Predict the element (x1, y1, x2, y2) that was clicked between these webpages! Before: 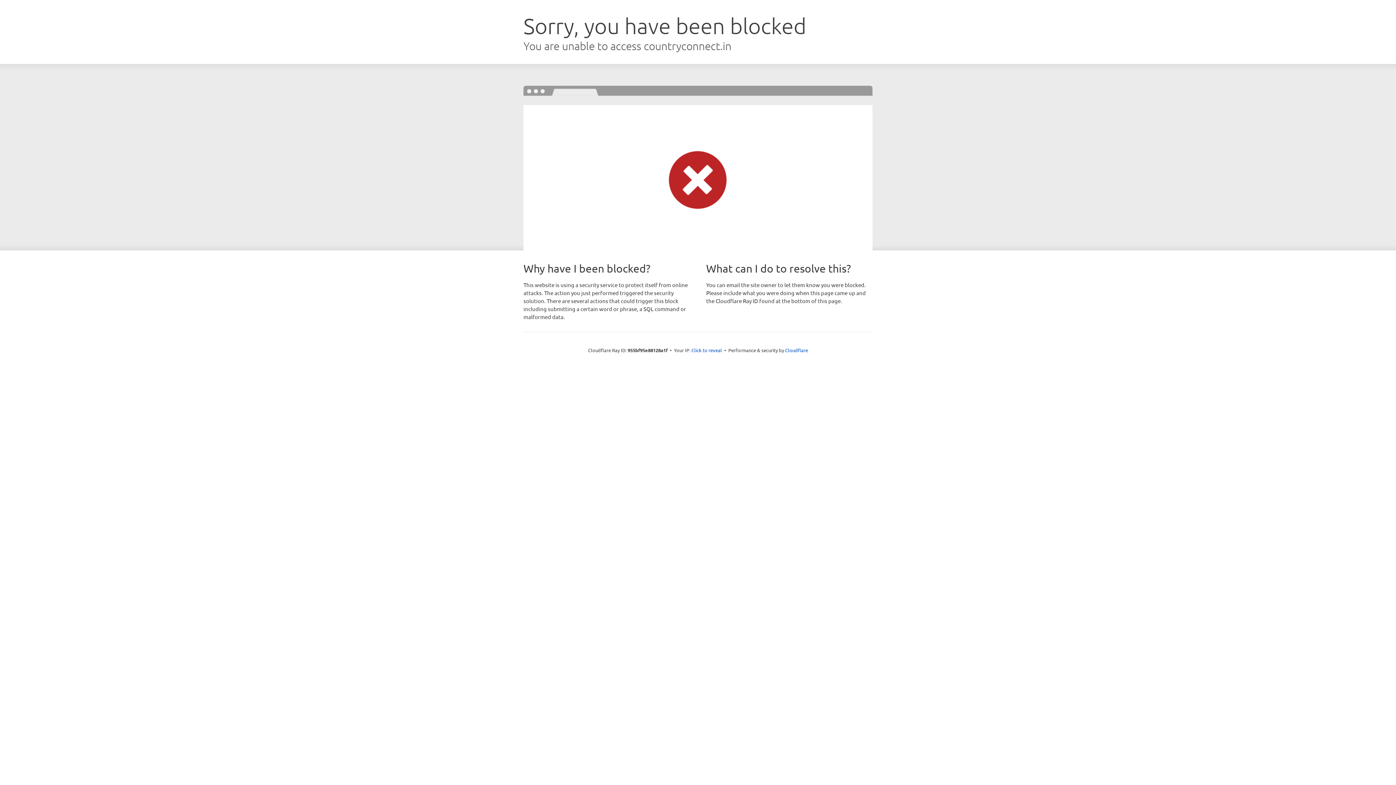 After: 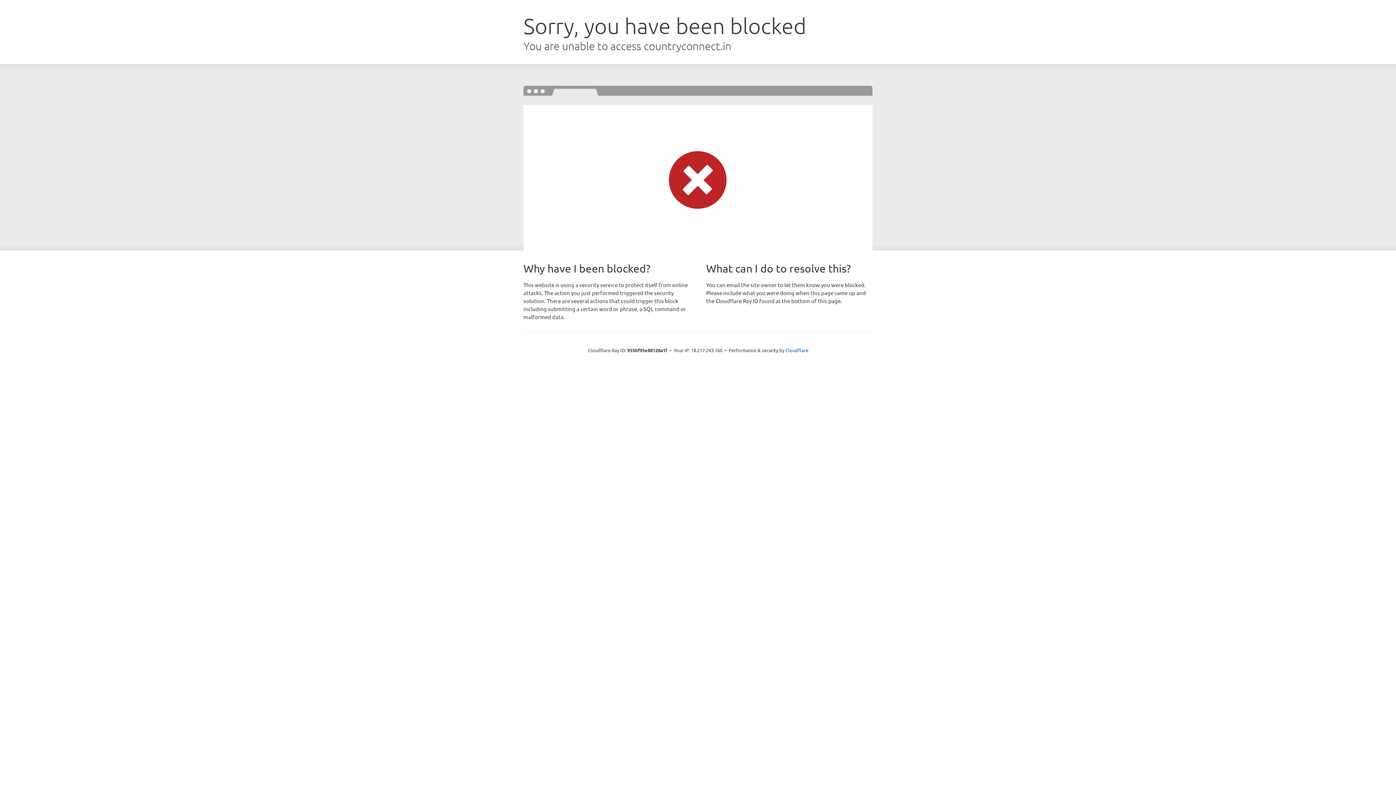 Action: label: Click to reveal bbox: (691, 346, 722, 353)